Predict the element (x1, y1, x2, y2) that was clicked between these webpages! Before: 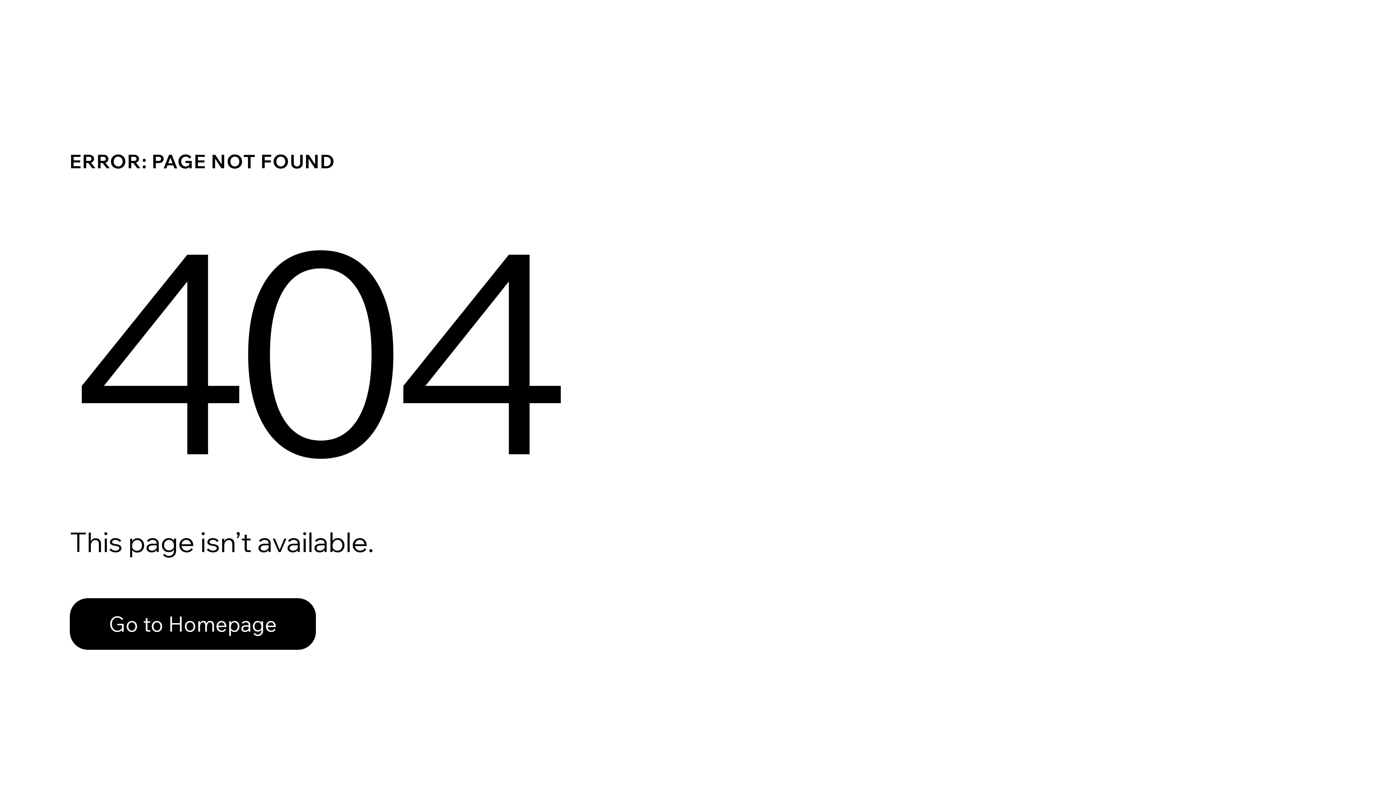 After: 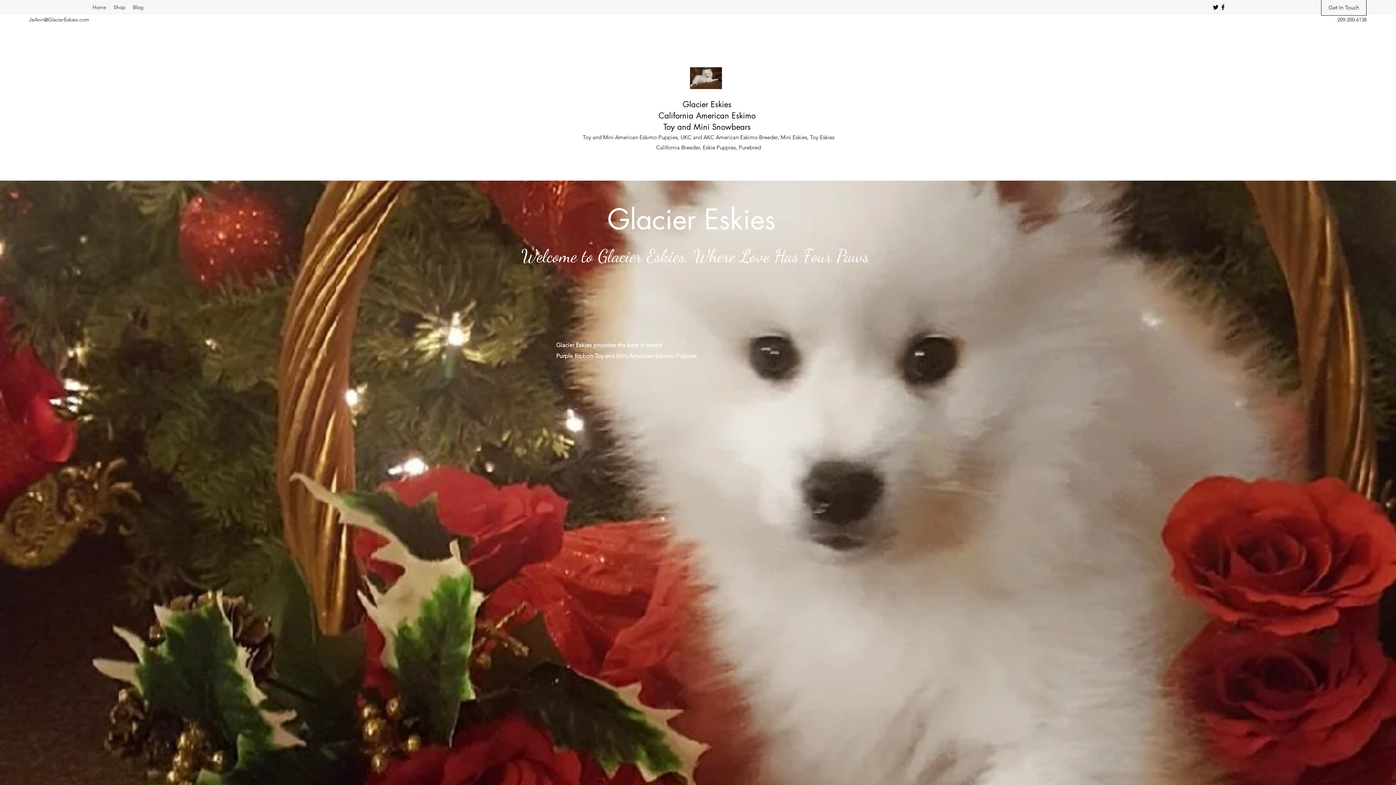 Action: bbox: (69, 598, 316, 650) label: Go to Homepage